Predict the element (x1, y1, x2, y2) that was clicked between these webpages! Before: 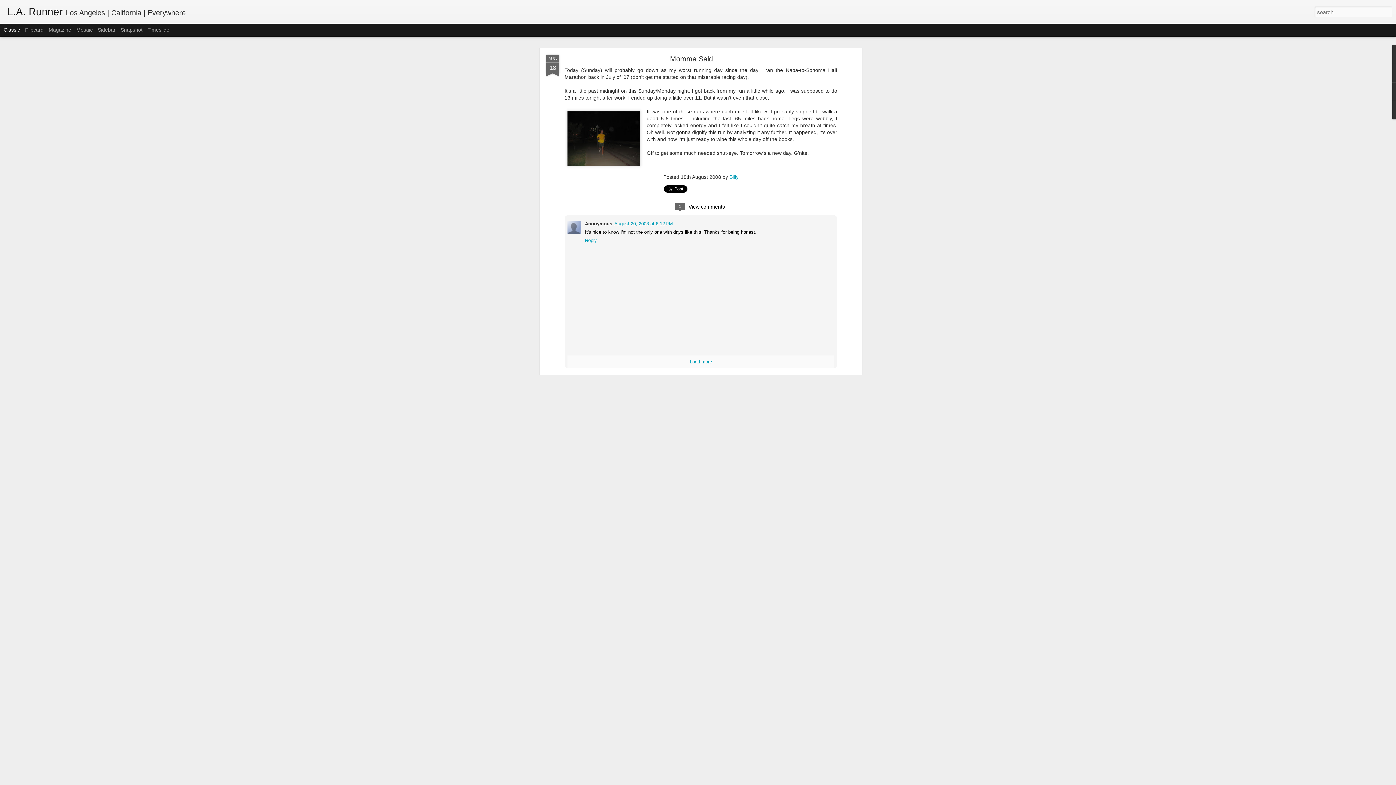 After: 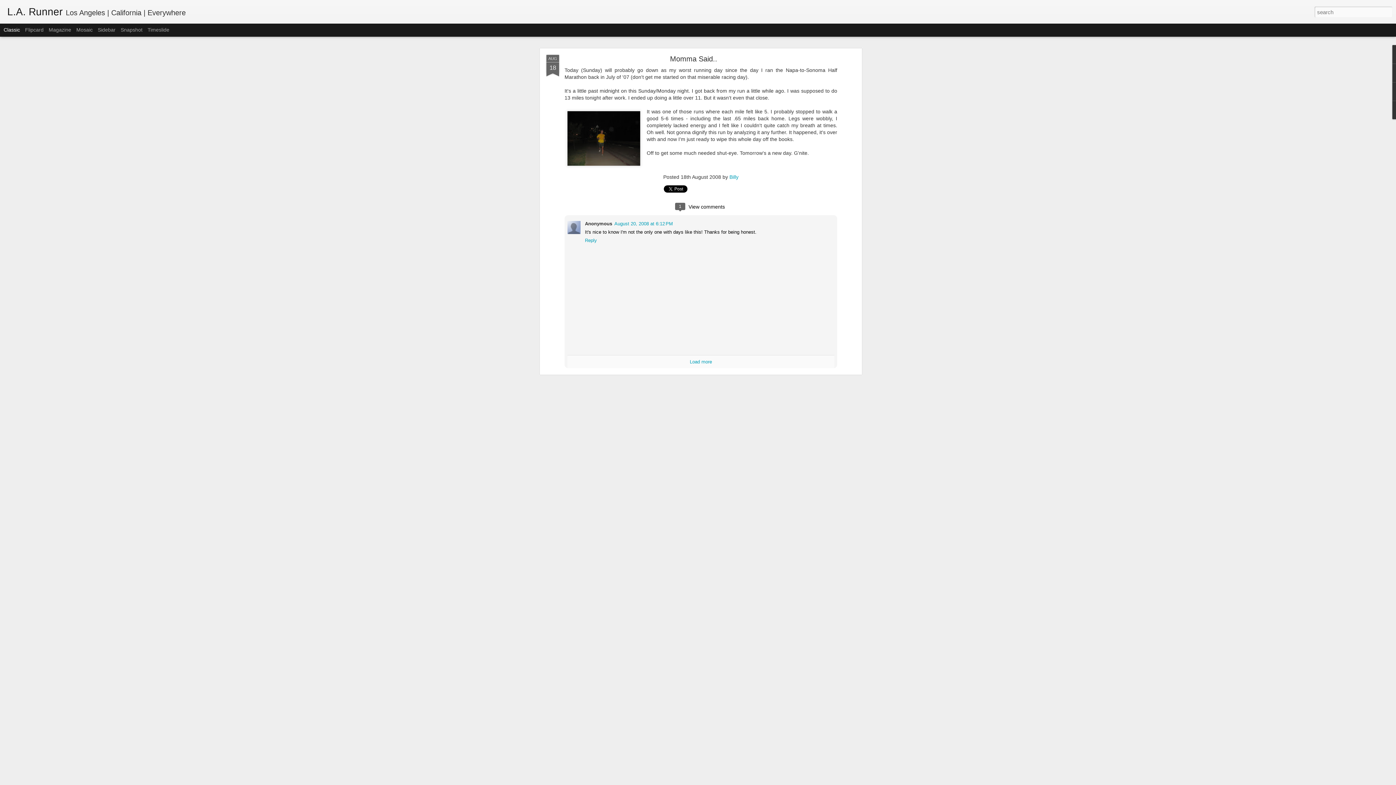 Action: bbox: (670, 54, 717, 62) label: Momma Said..